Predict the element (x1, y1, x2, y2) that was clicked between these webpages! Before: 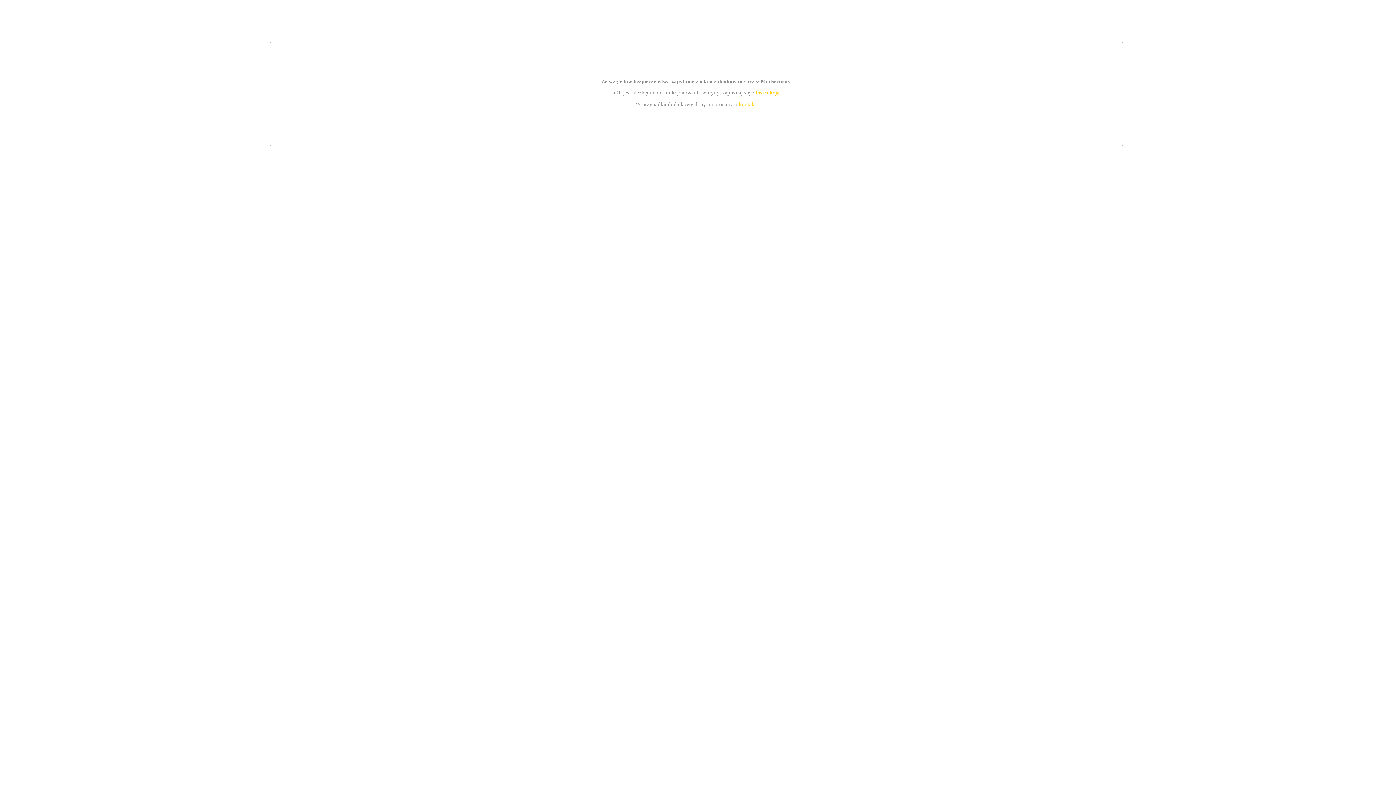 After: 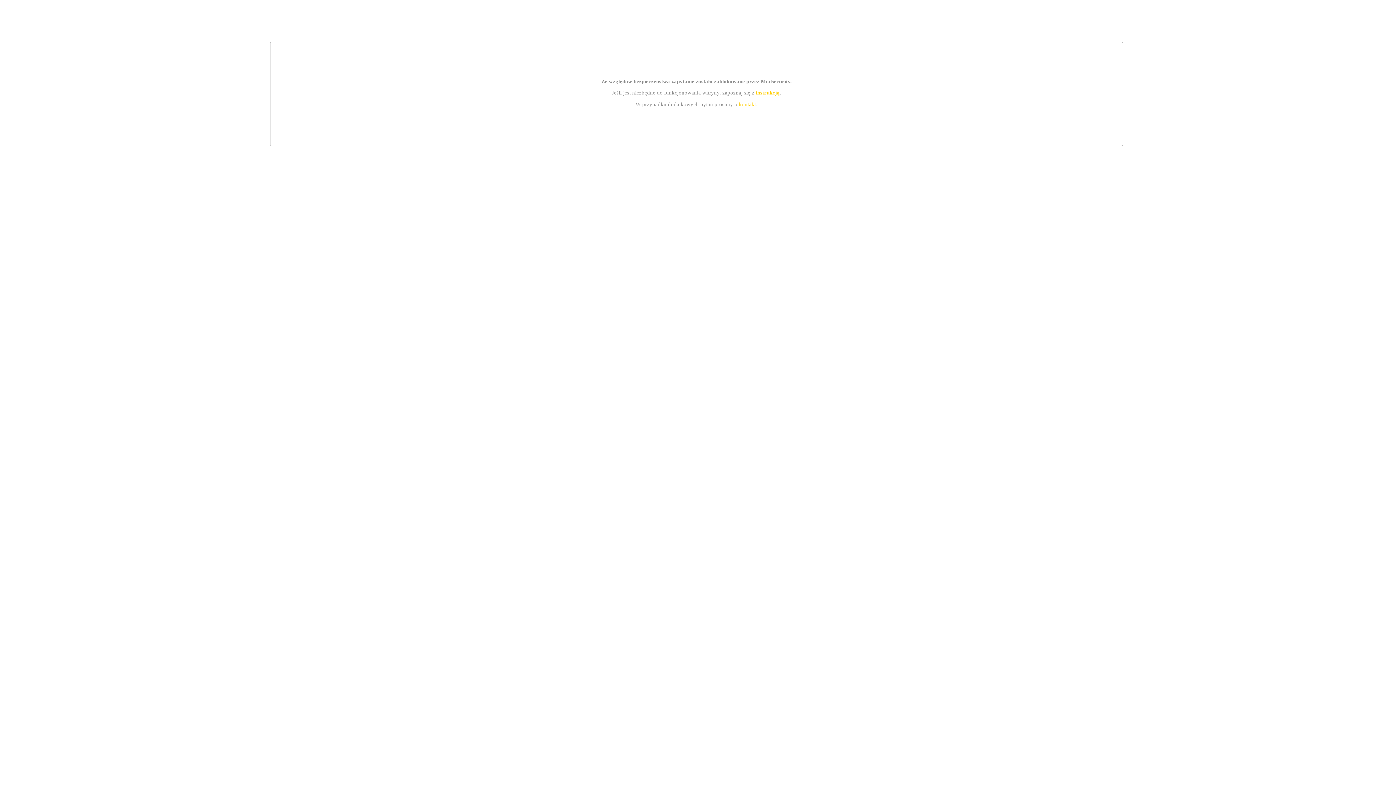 Action: label: instrukcją bbox: (755, 89, 779, 95)